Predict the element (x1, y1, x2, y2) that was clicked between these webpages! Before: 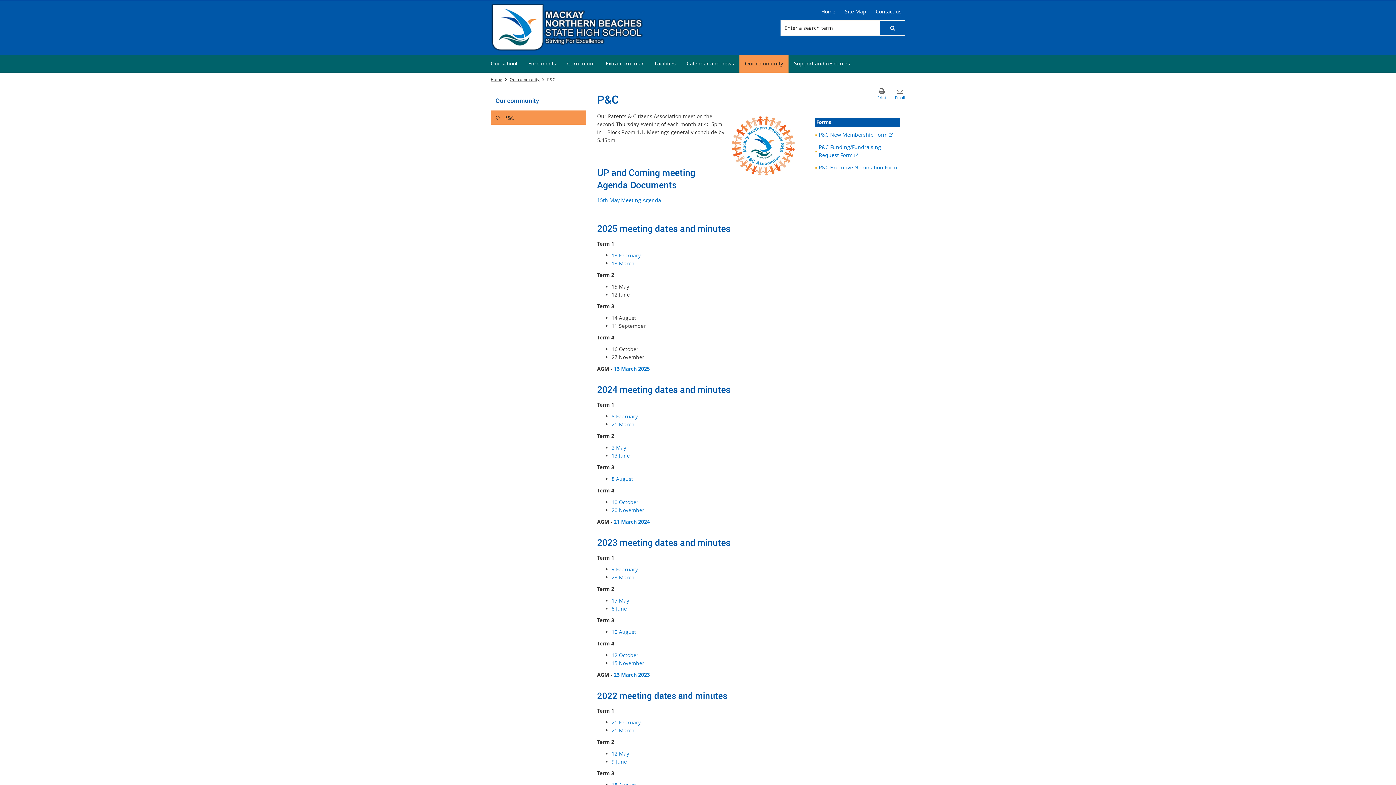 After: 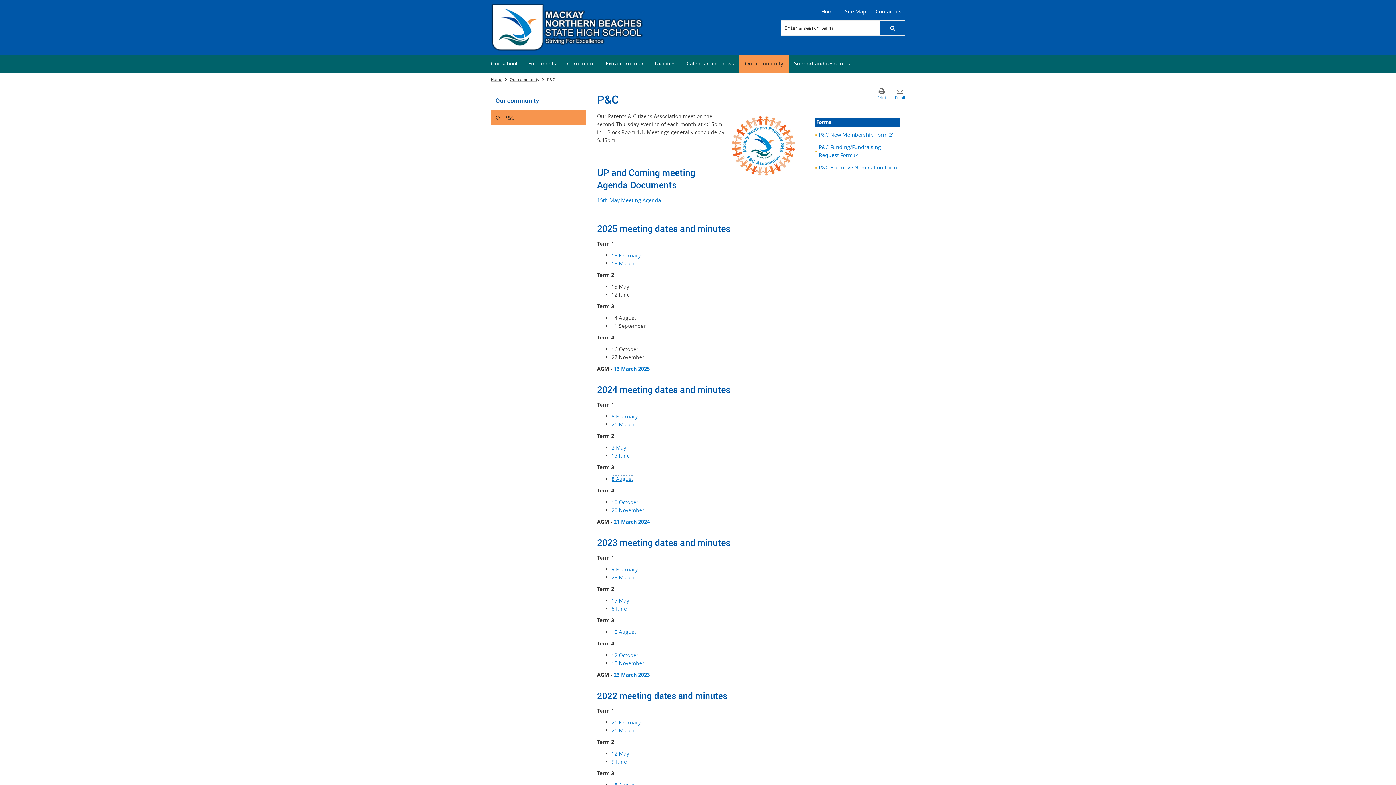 Action: label: 8 August bbox: (611, 475, 633, 482)